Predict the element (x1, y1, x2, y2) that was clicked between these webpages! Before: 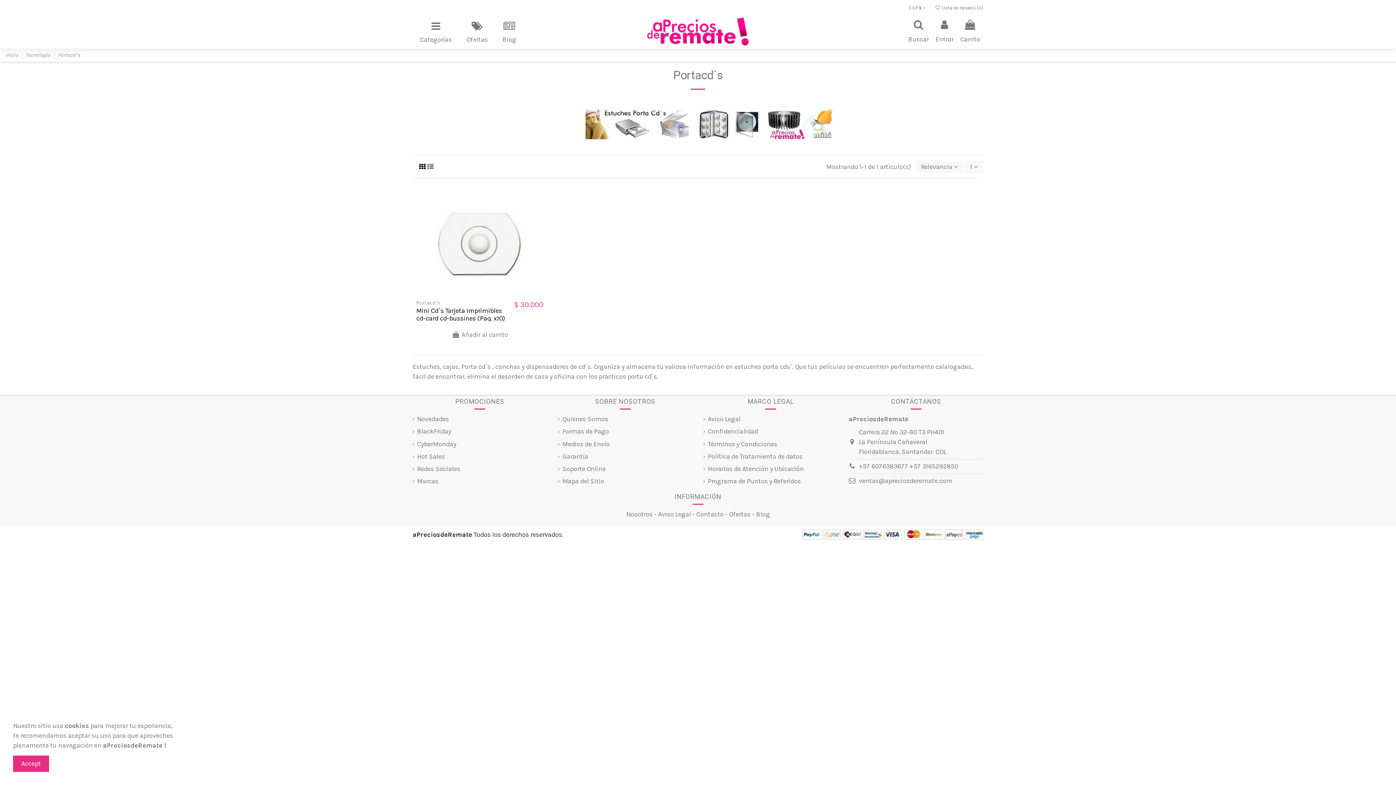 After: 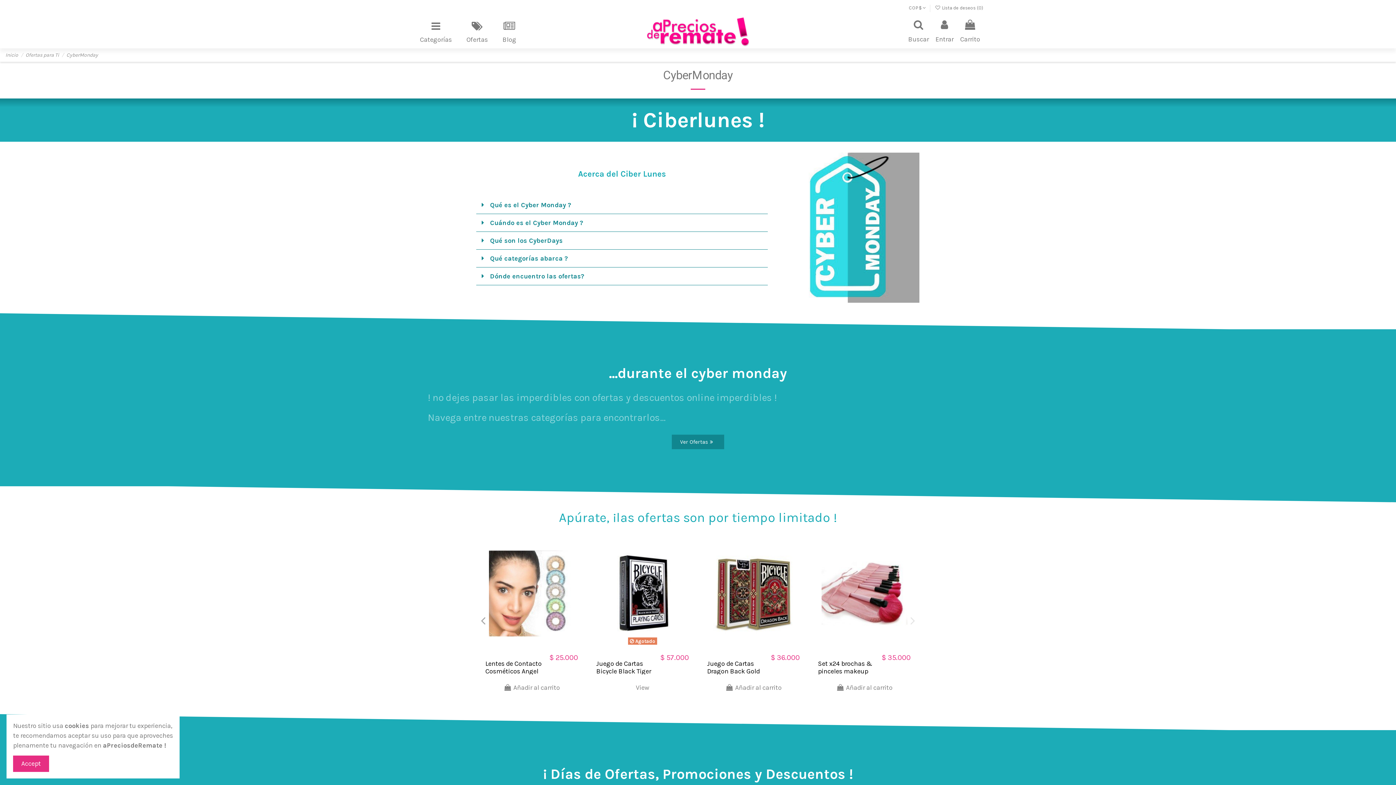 Action: bbox: (412, 439, 456, 449) label: CyberMonday